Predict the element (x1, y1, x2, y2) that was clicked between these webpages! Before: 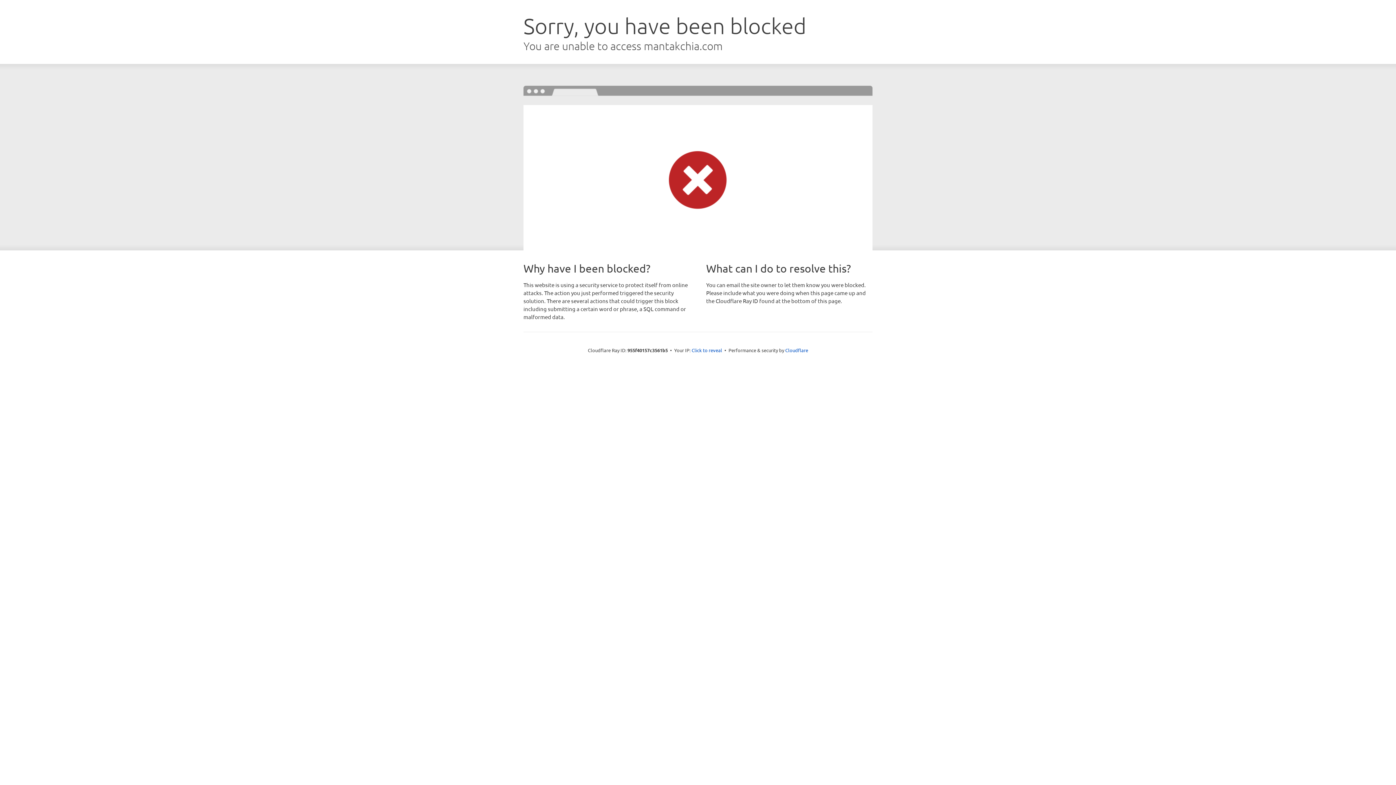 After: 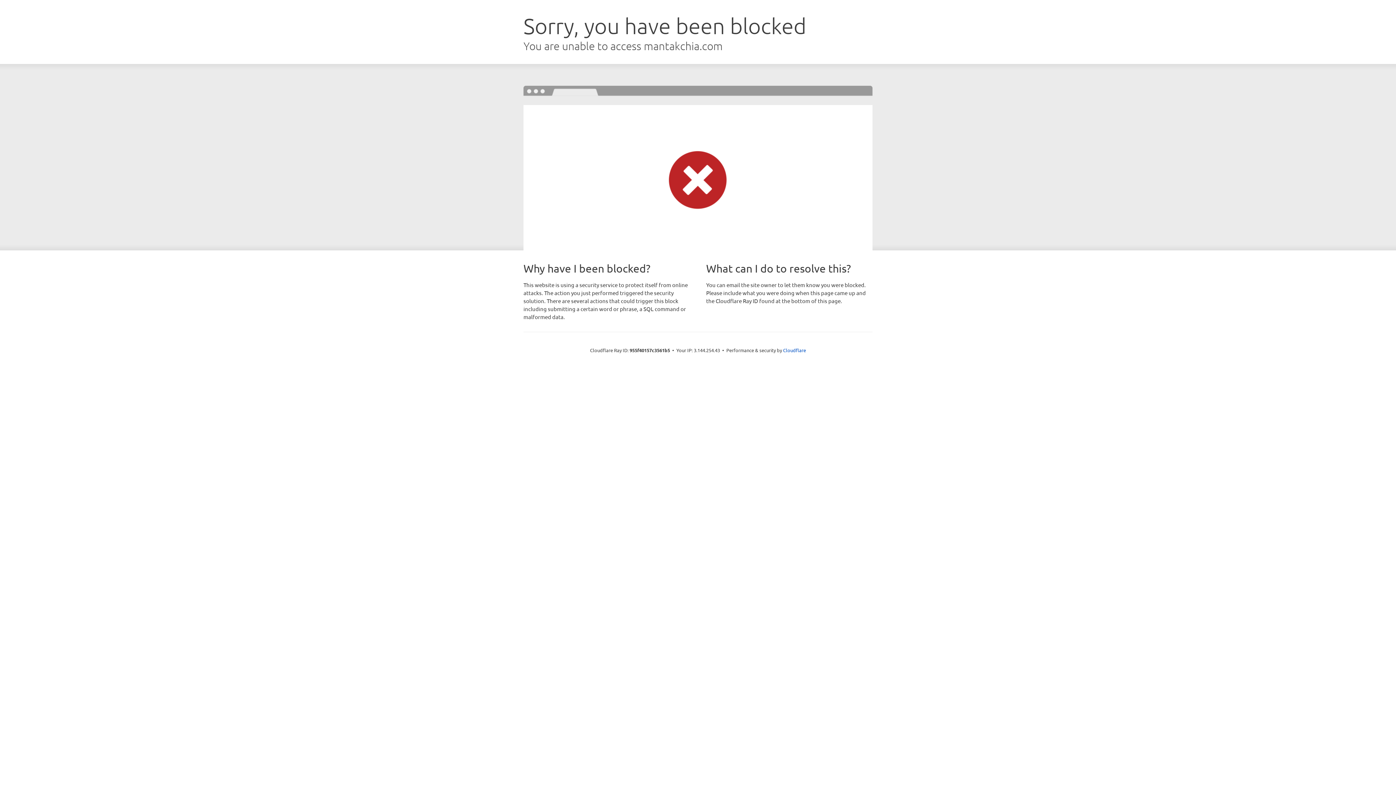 Action: bbox: (691, 346, 722, 353) label: Click to reveal